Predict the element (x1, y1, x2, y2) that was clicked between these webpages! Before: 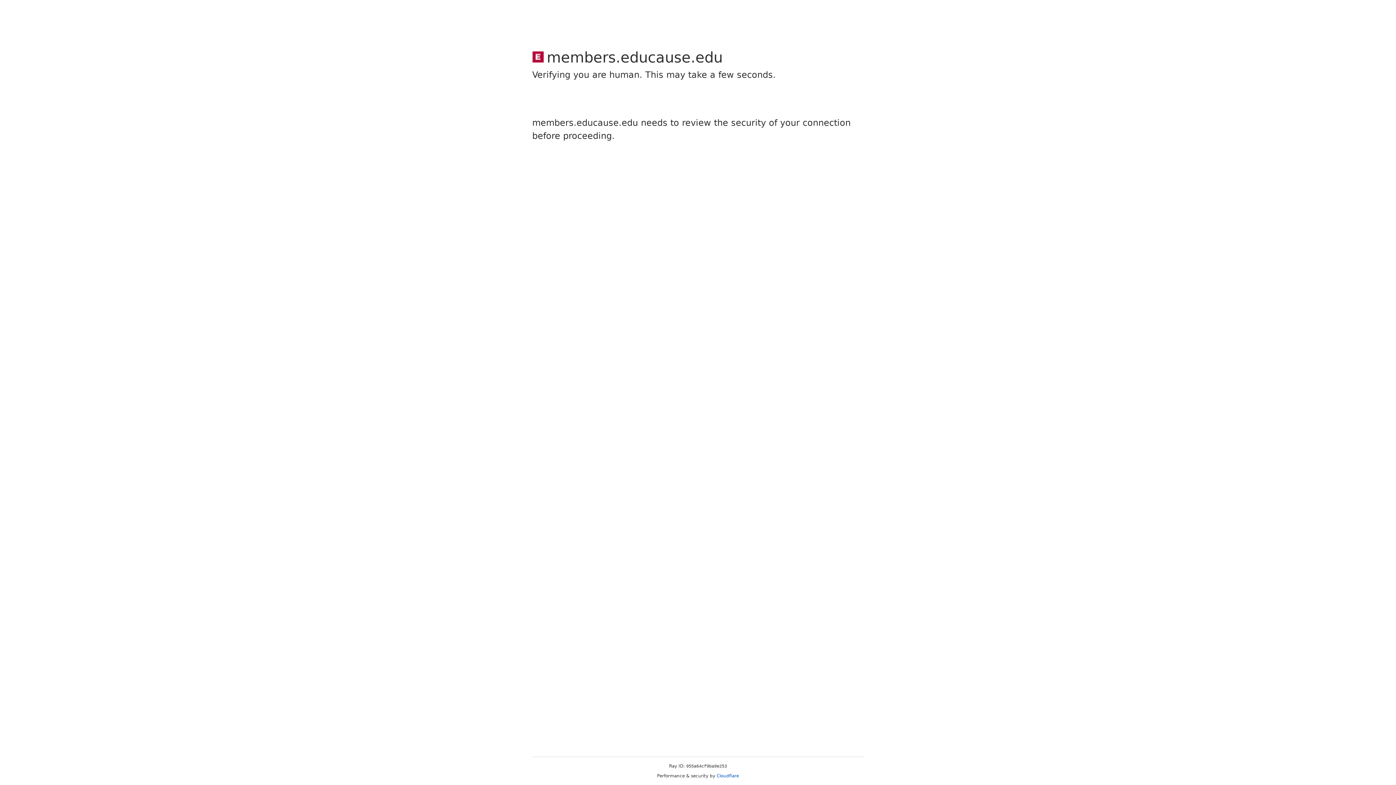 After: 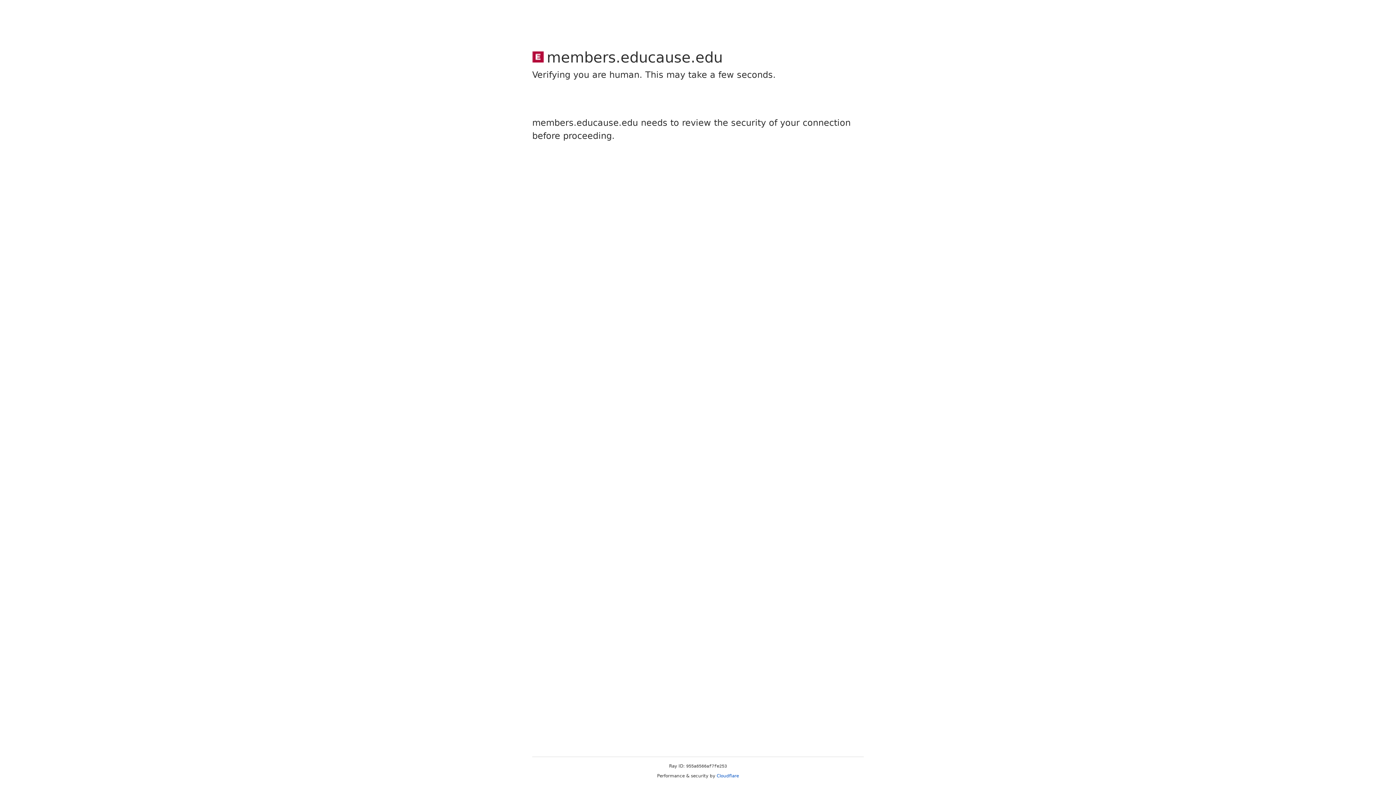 Action: bbox: (716, 773, 739, 778) label: Cloudflare